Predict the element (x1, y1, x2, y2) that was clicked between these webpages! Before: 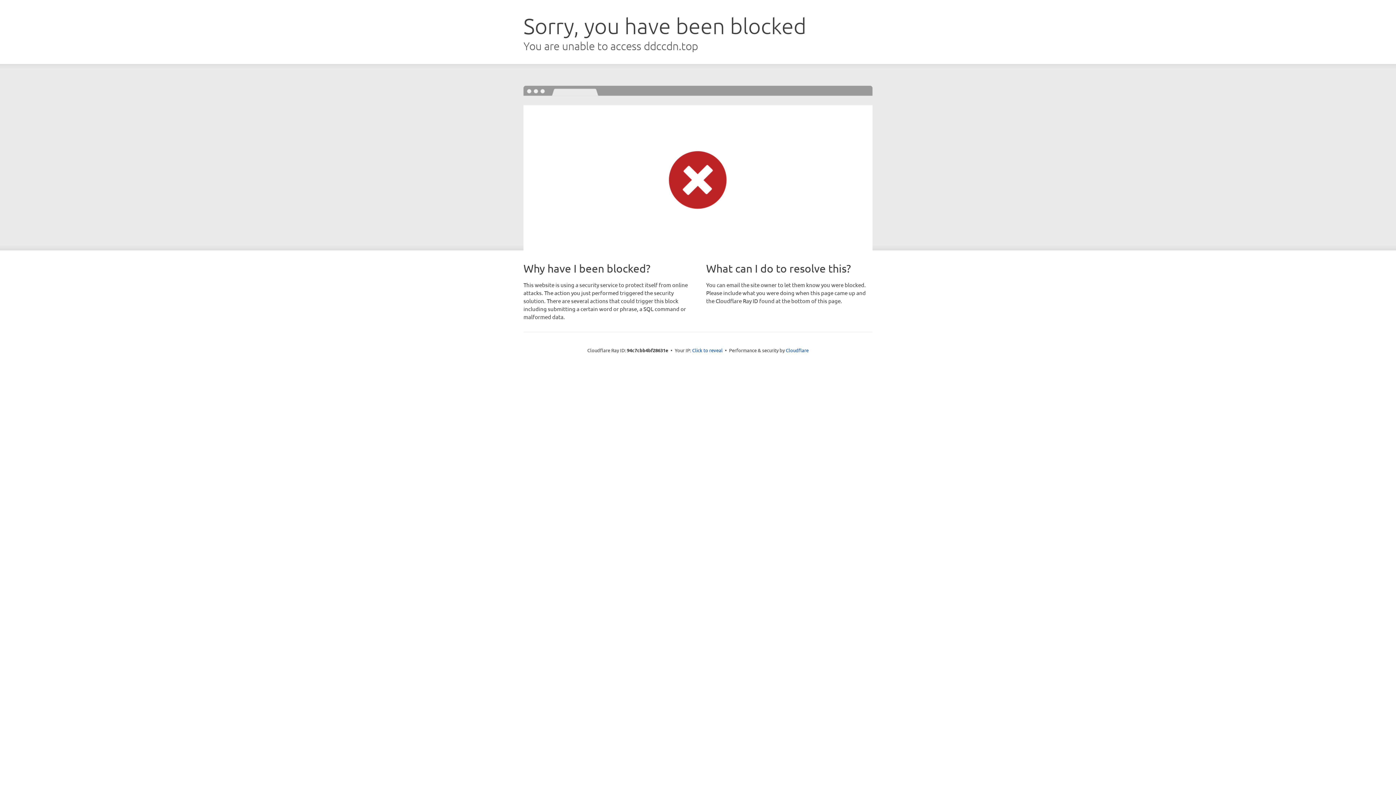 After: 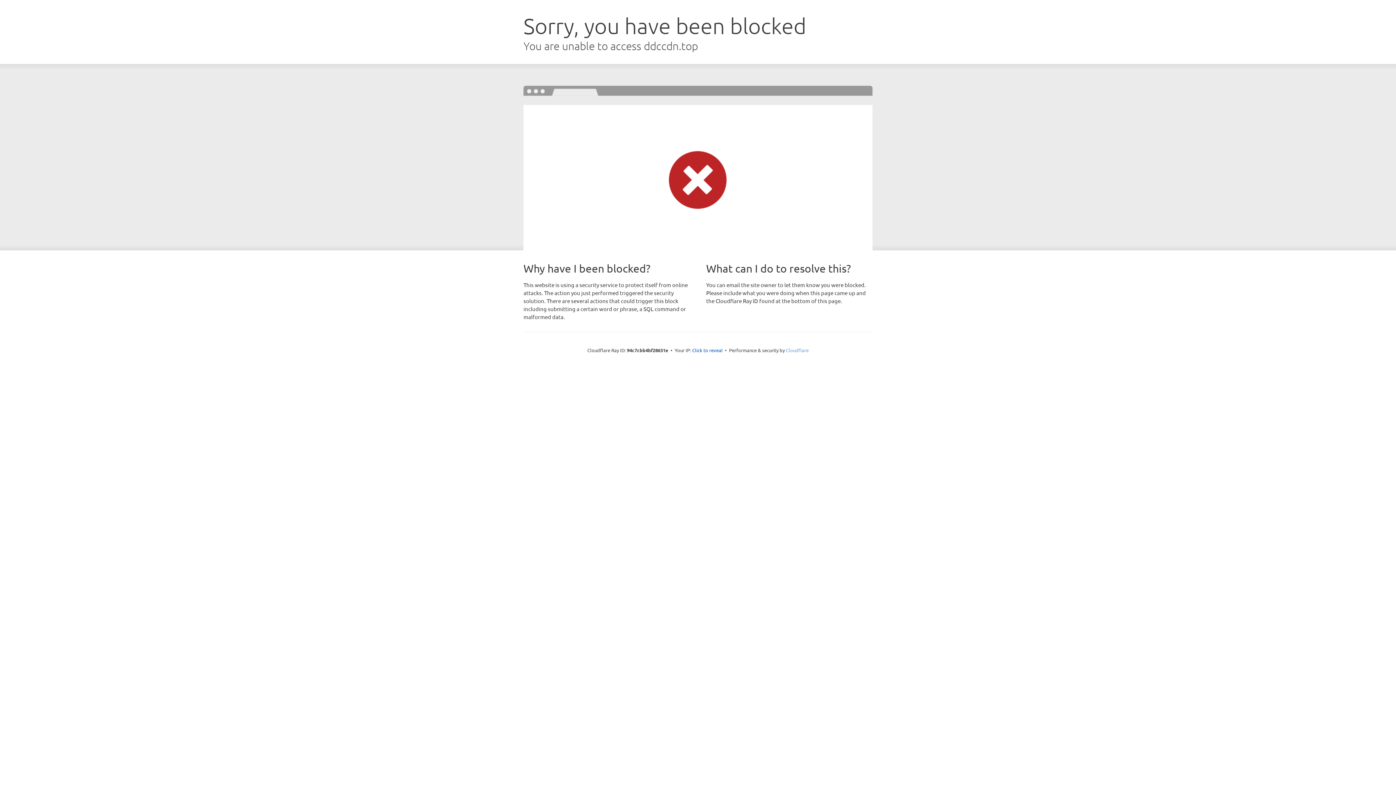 Action: label: Cloudflare bbox: (786, 347, 808, 353)